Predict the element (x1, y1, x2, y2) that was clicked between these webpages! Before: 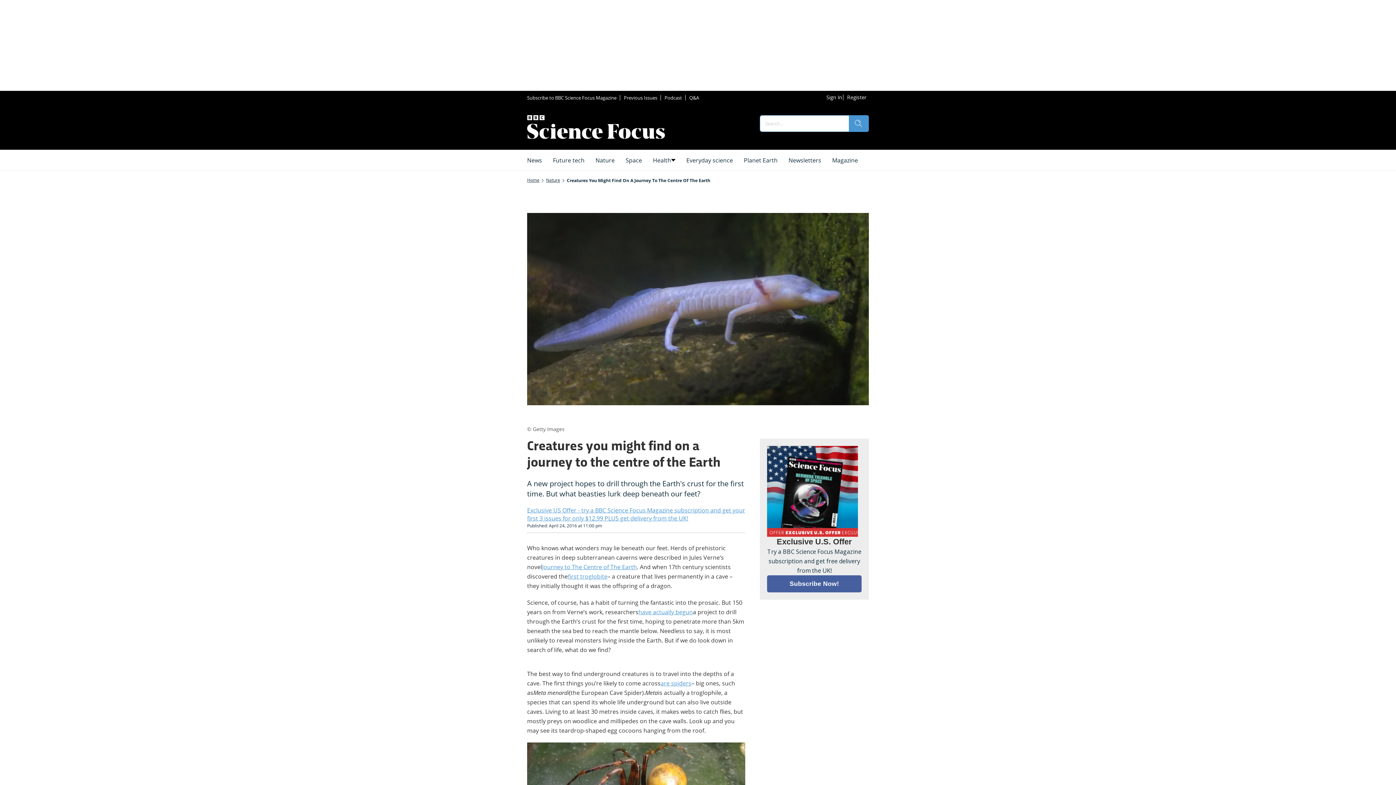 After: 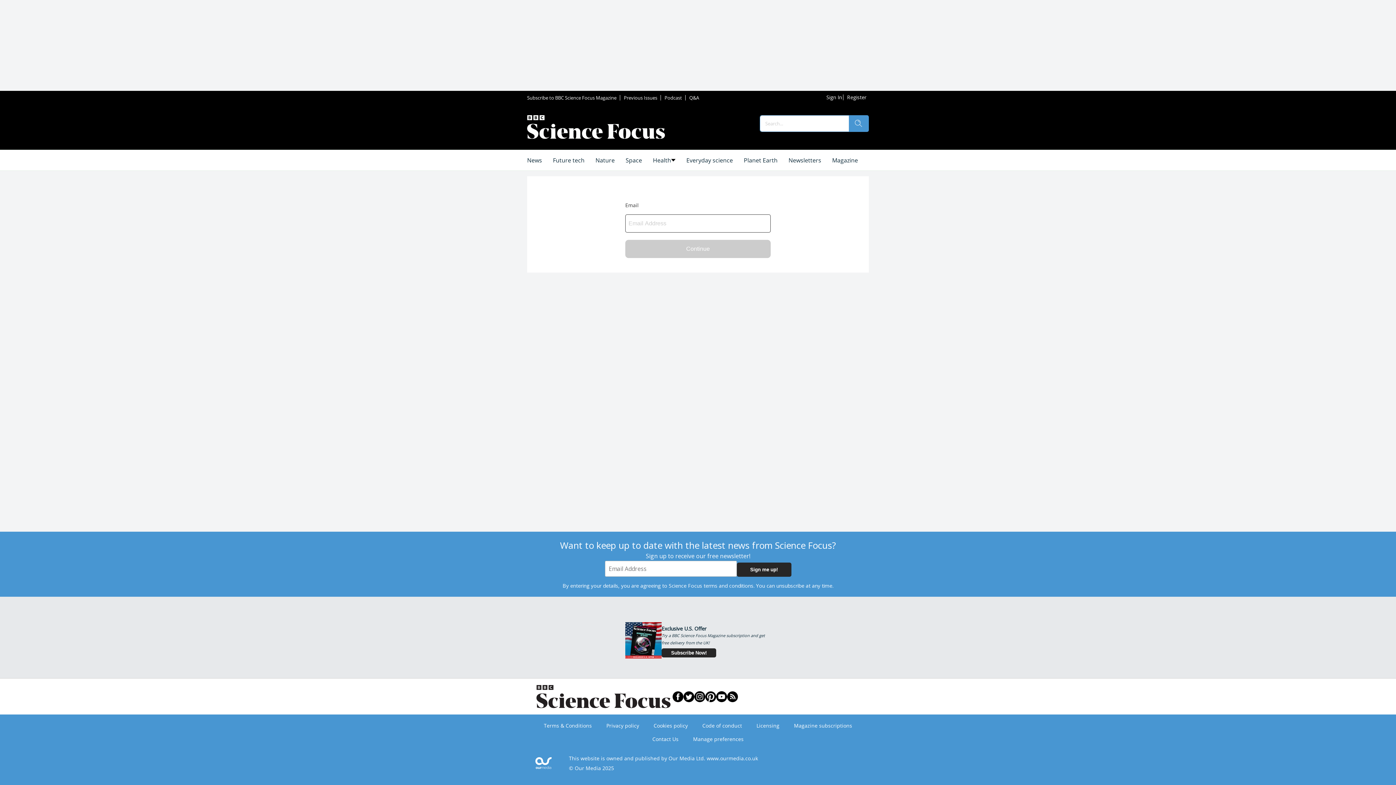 Action: bbox: (824, 91, 847, 103) label: Sign In